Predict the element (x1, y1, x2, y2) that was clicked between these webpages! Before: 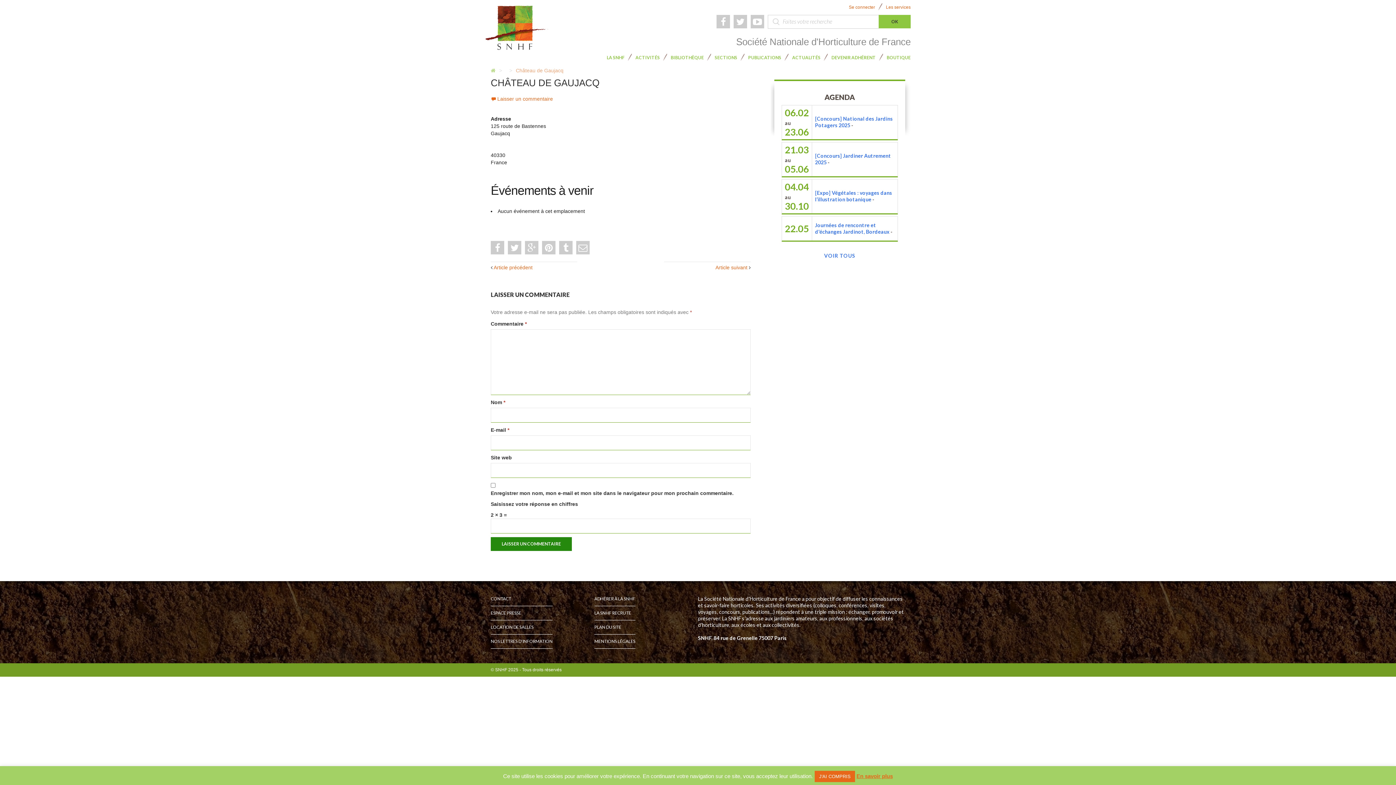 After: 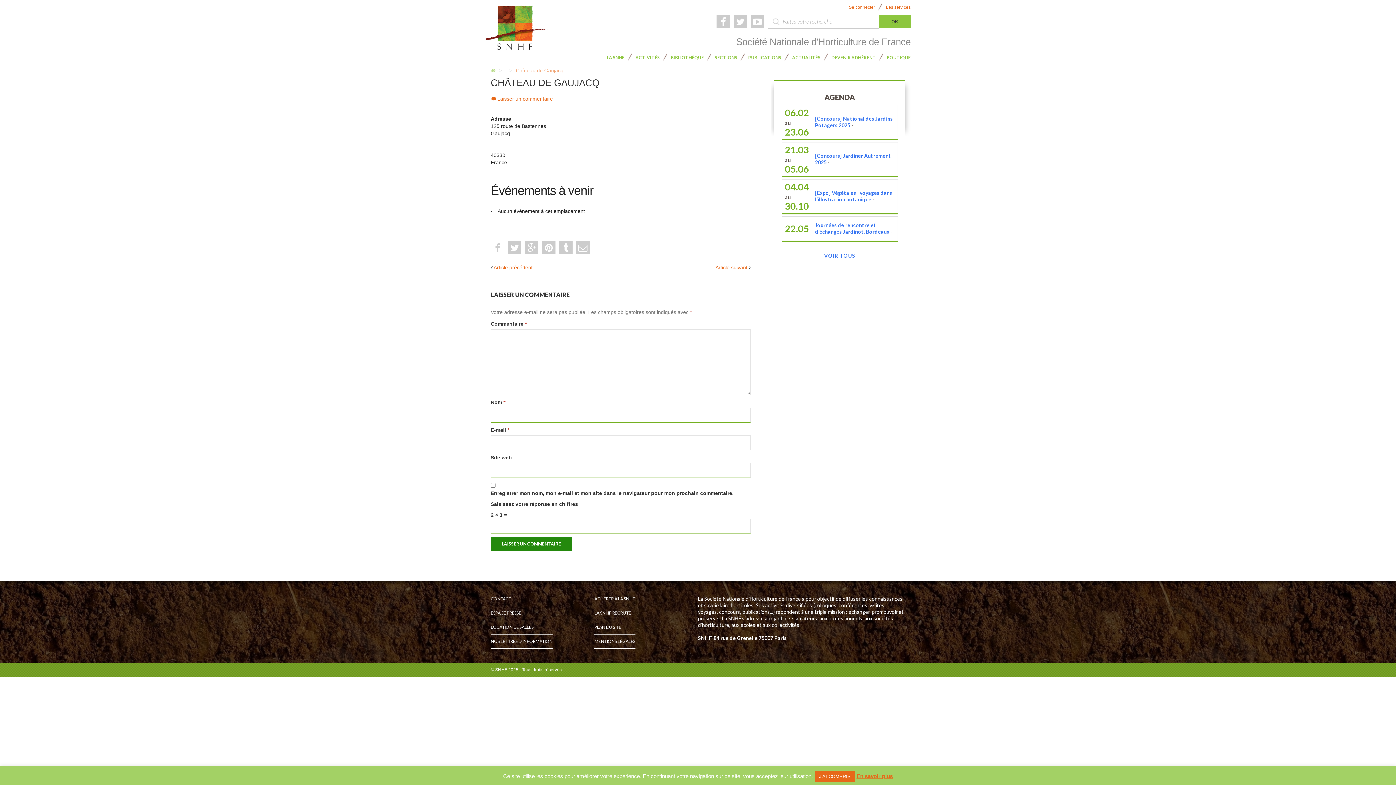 Action: bbox: (490, 241, 504, 254)